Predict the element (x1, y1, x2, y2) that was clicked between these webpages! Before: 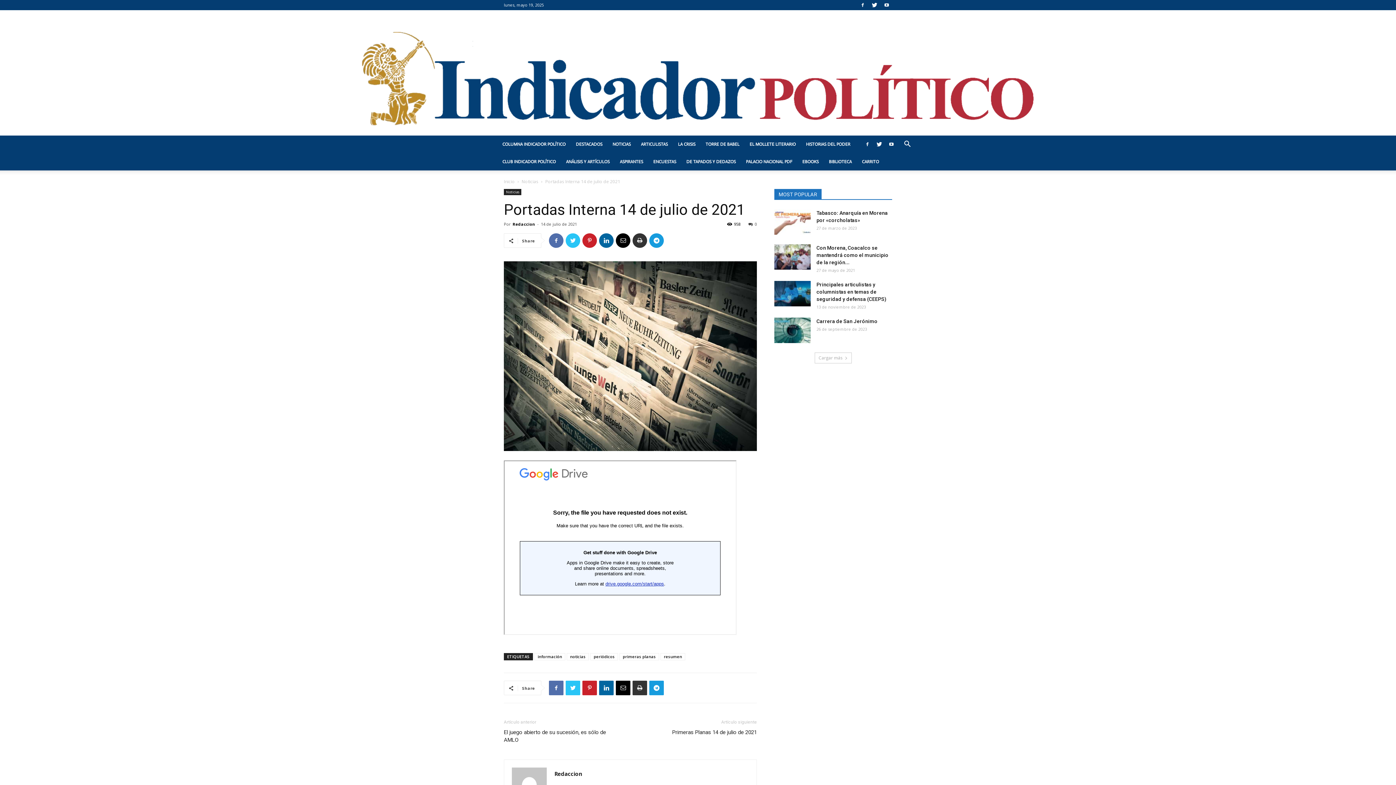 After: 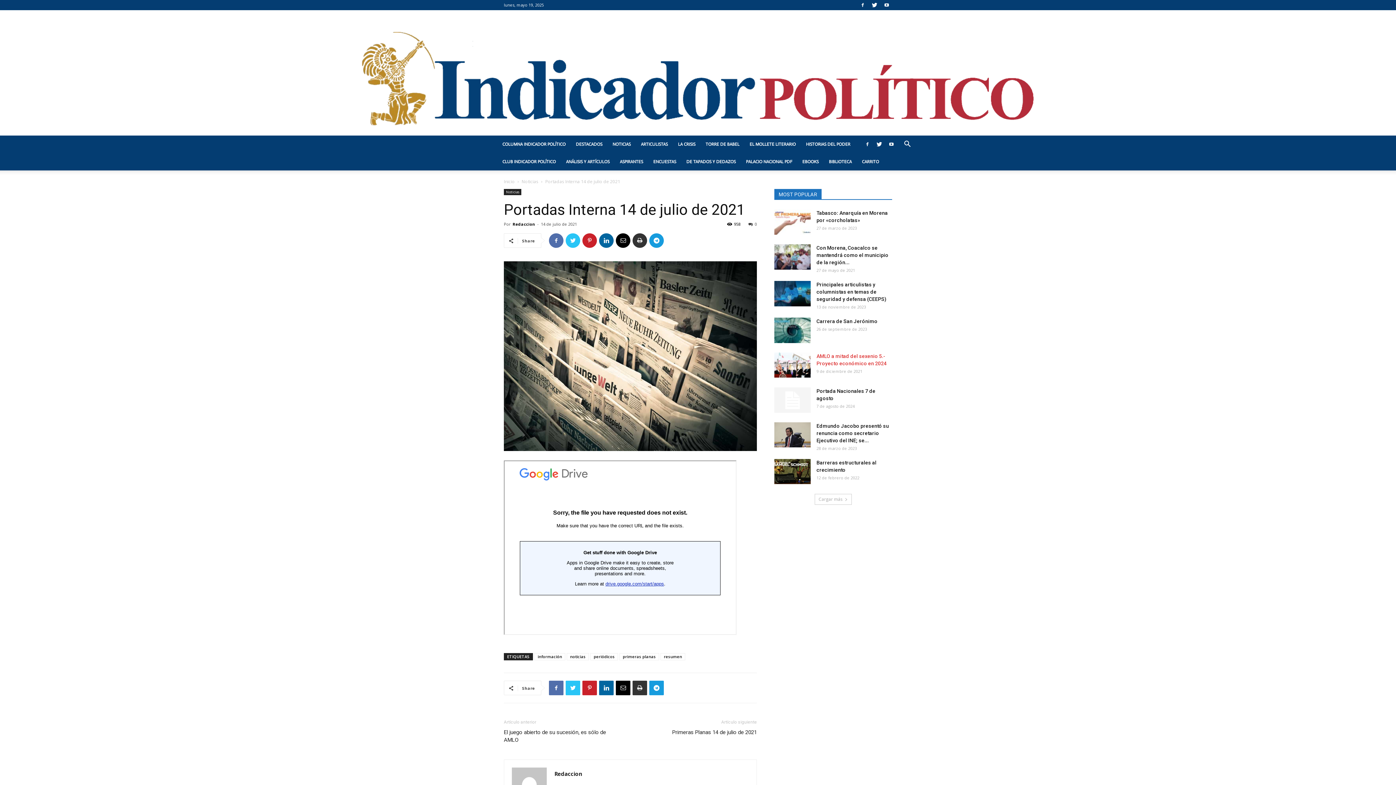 Action: bbox: (814, 352, 852, 363) label: Cargar más